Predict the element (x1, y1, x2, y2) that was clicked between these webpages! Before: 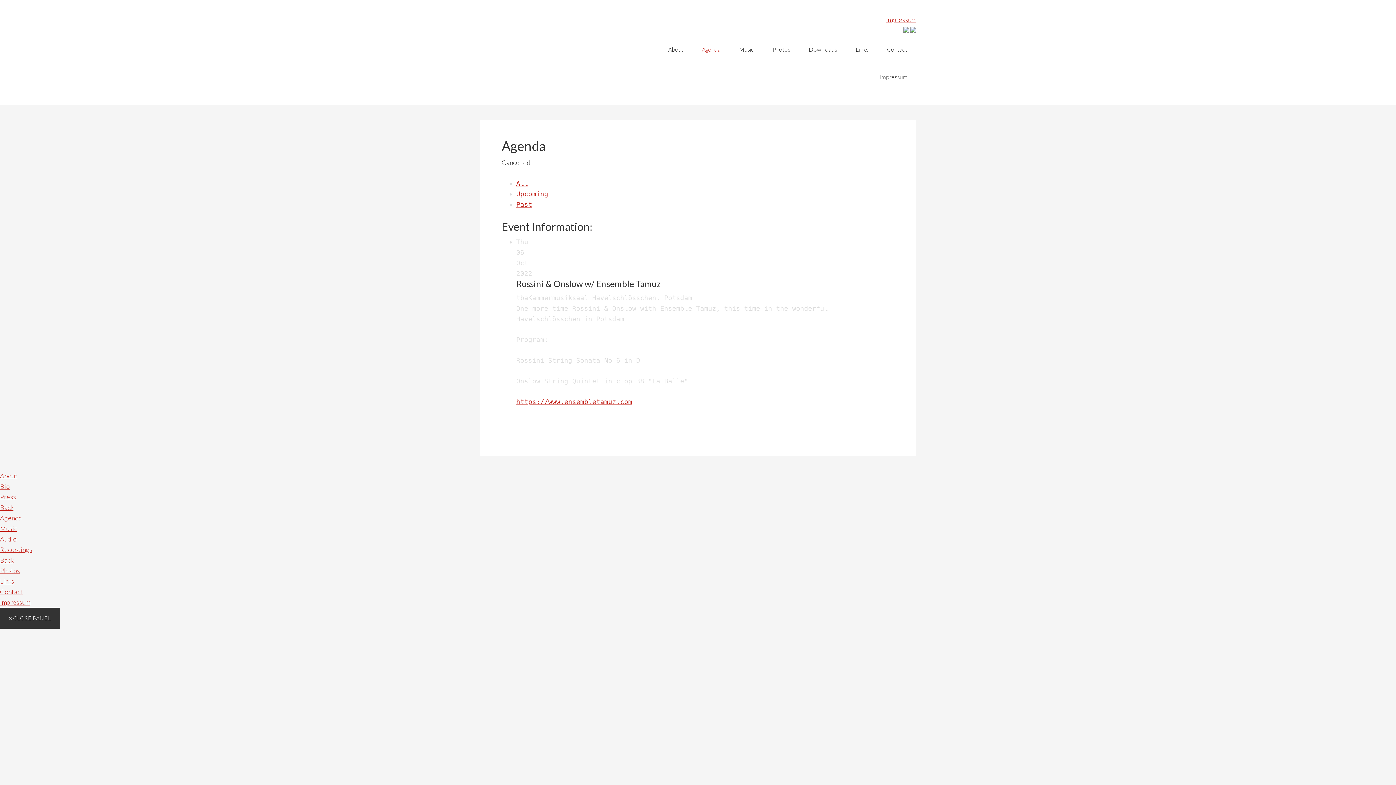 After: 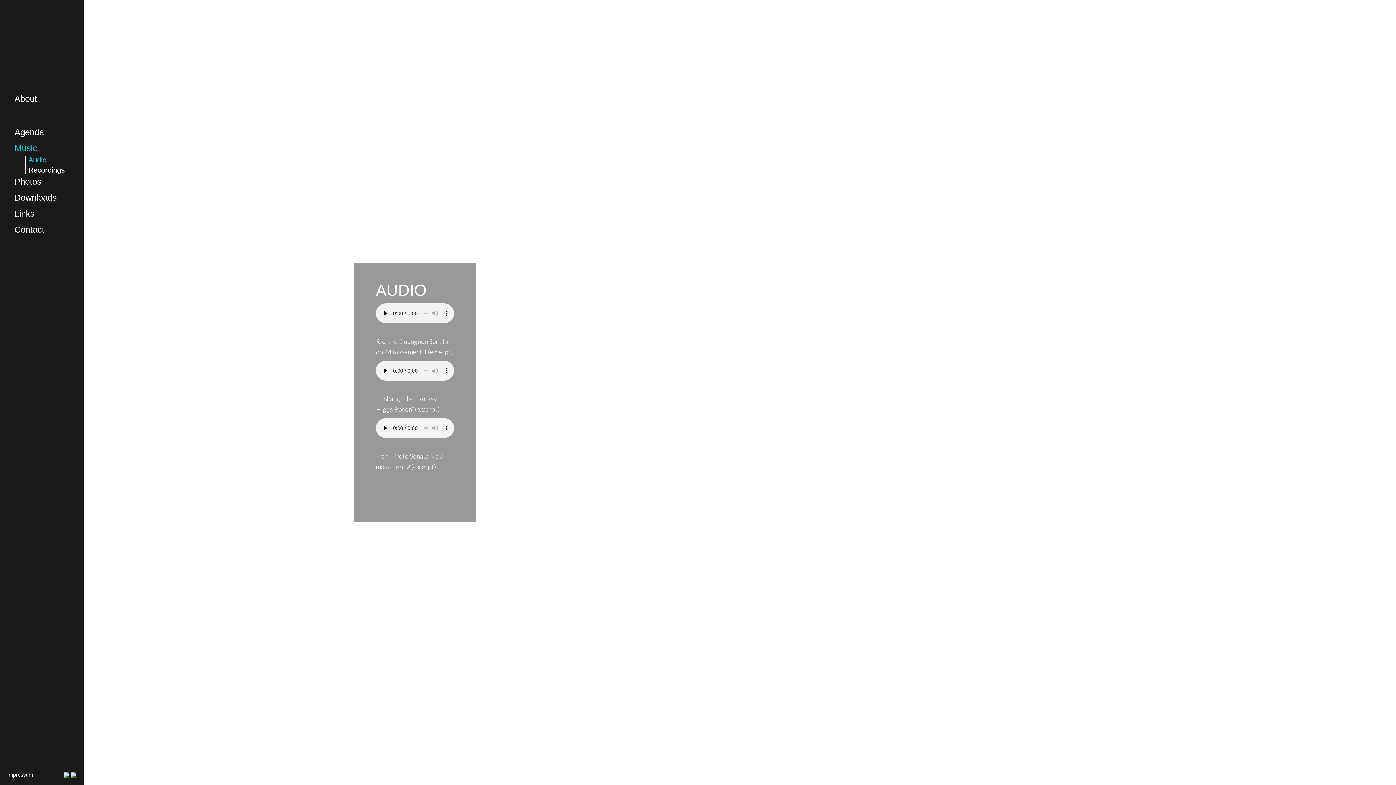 Action: bbox: (0, 535, 16, 543) label: Audio